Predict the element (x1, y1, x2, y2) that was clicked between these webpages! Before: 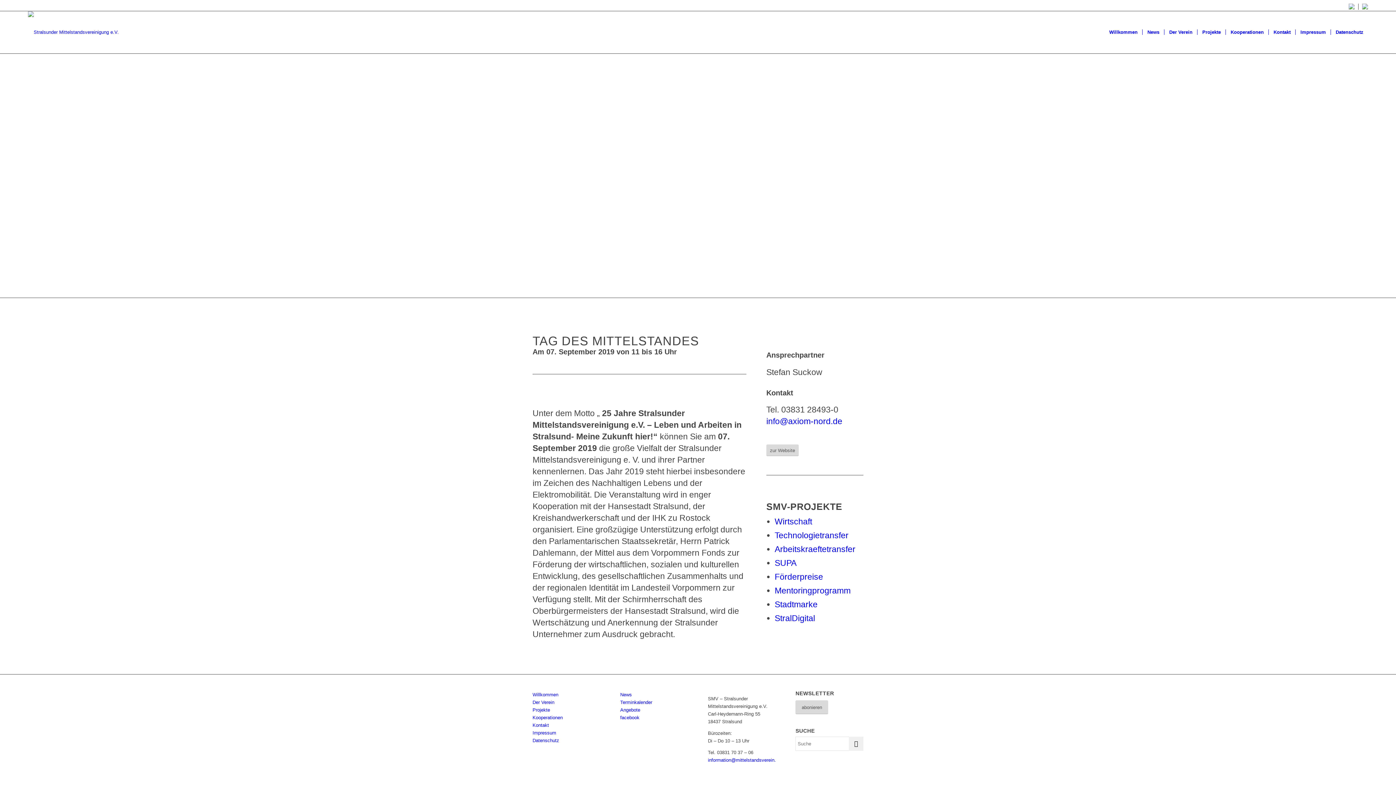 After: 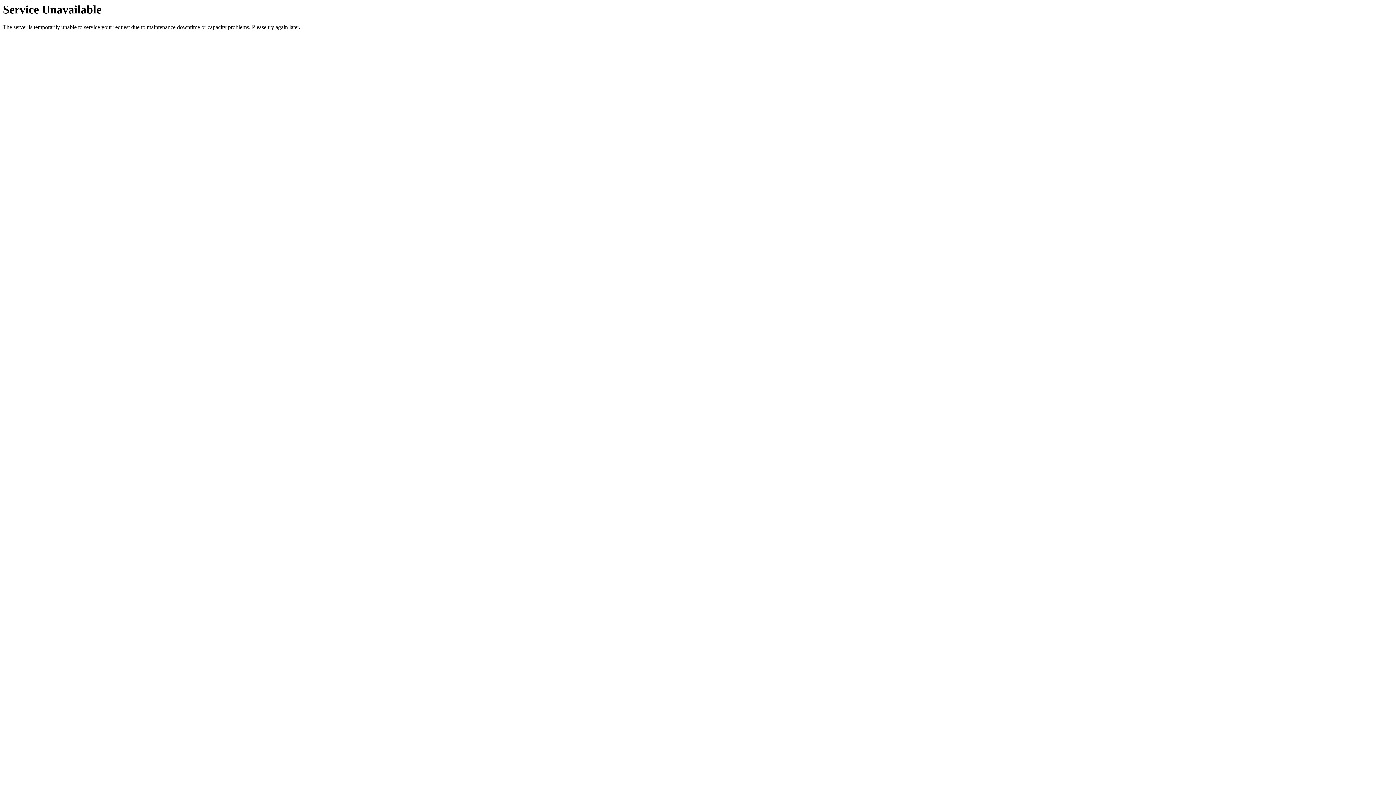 Action: bbox: (620, 692, 632, 697) label: News